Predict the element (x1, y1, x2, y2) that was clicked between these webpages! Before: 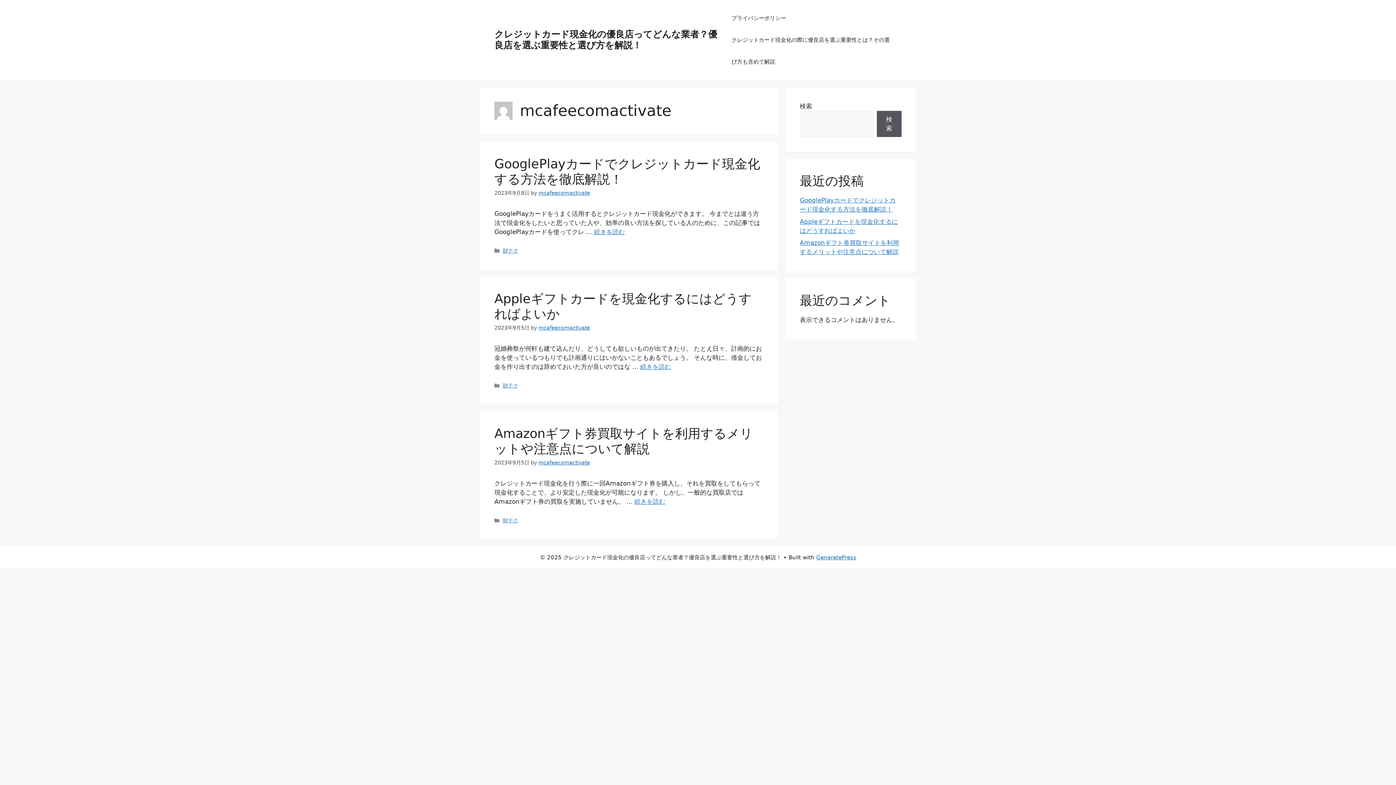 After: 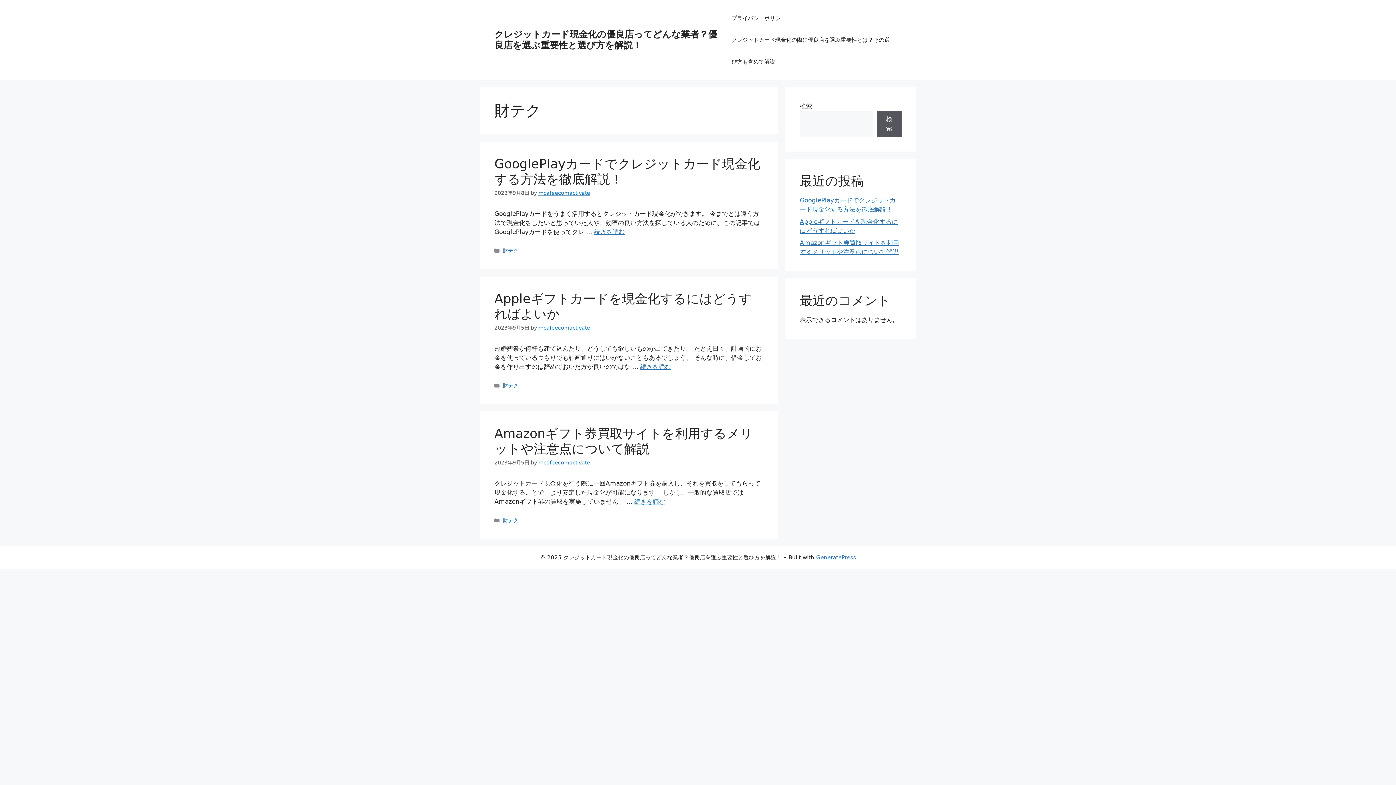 Action: bbox: (502, 517, 518, 523) label: 財テク